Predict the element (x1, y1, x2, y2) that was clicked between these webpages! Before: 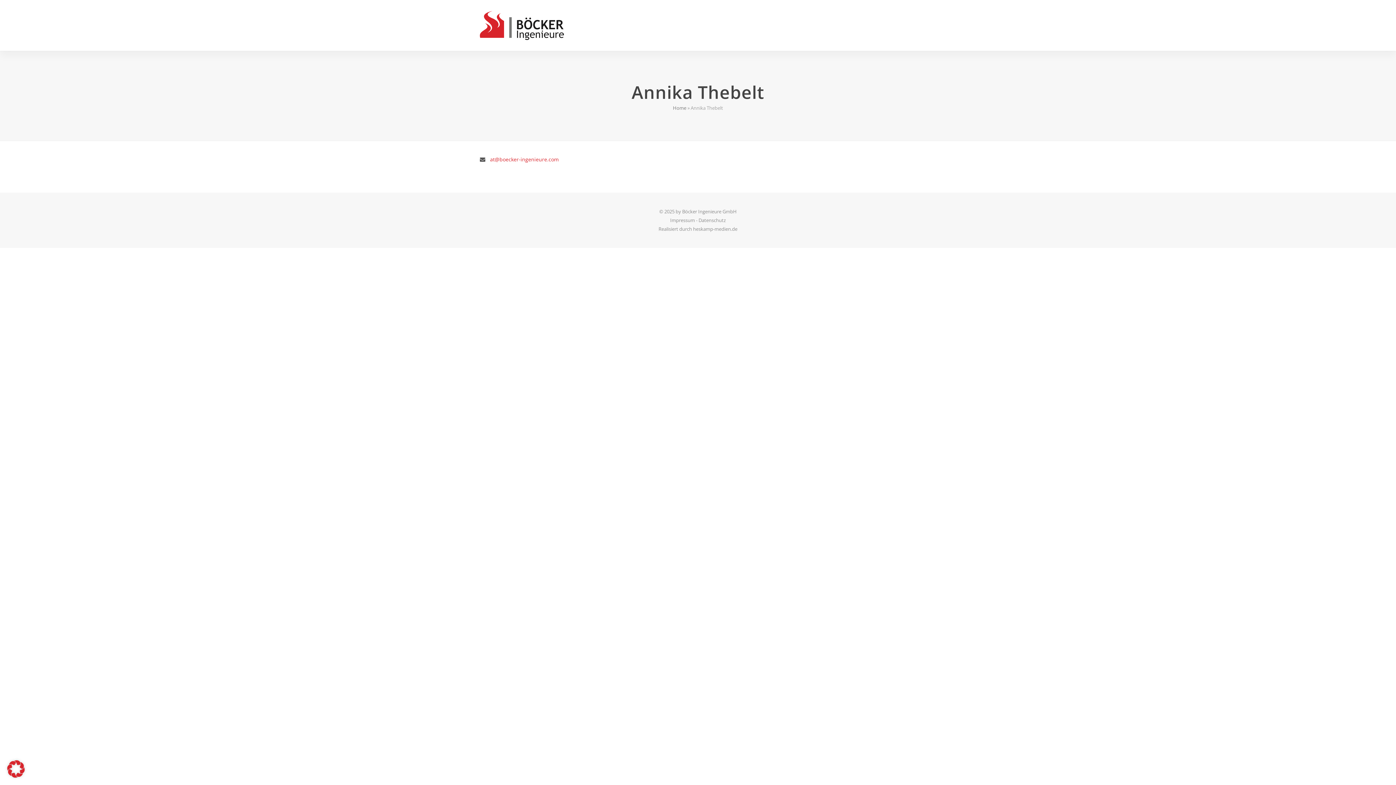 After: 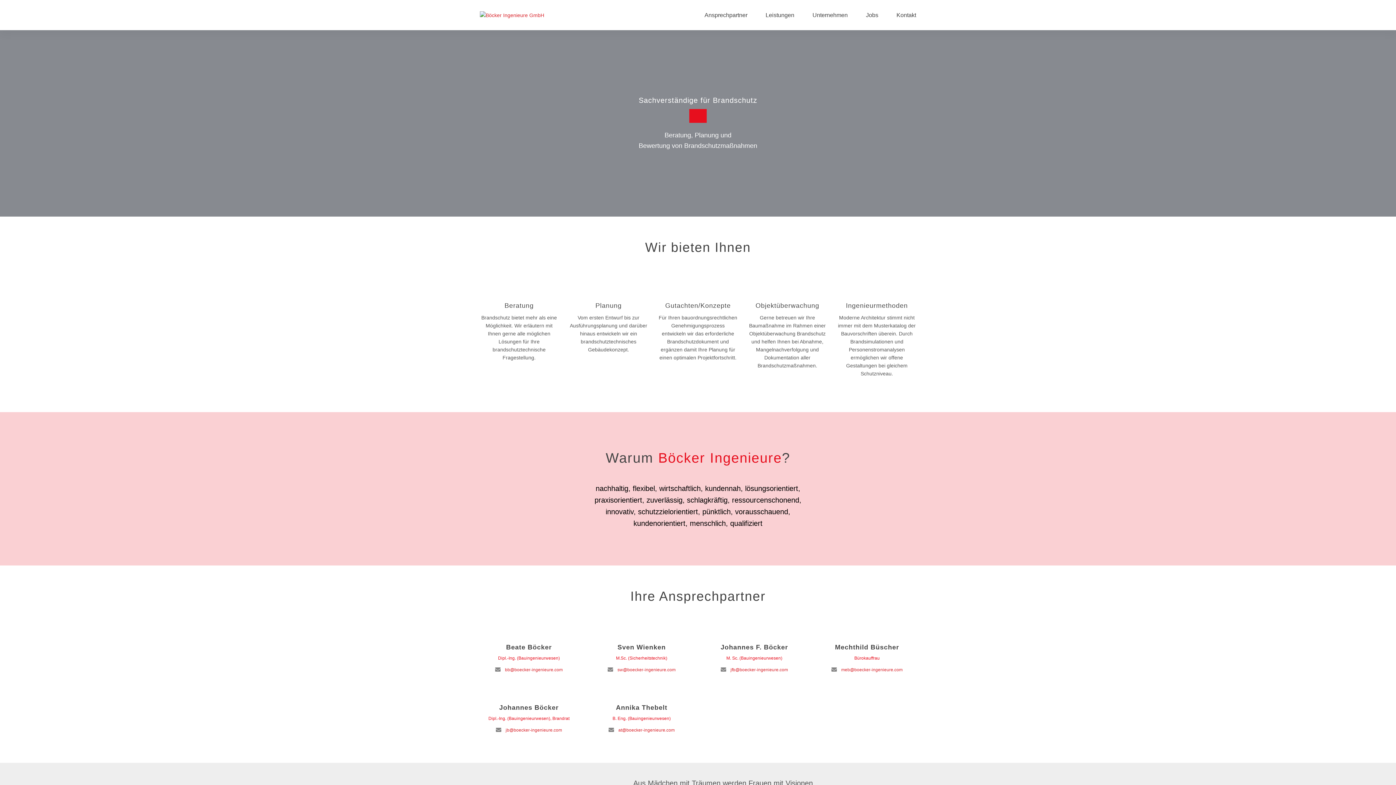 Action: bbox: (480, 21, 564, 28)